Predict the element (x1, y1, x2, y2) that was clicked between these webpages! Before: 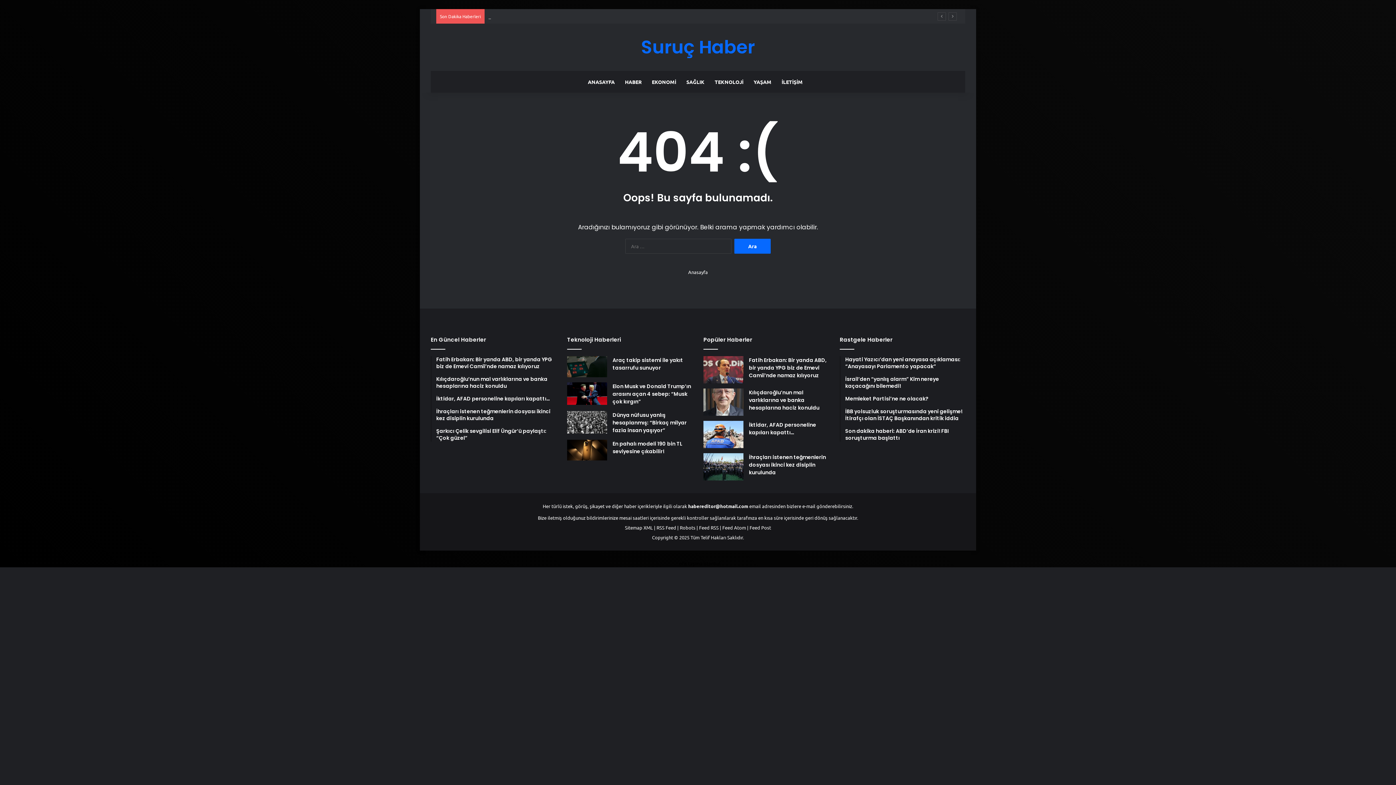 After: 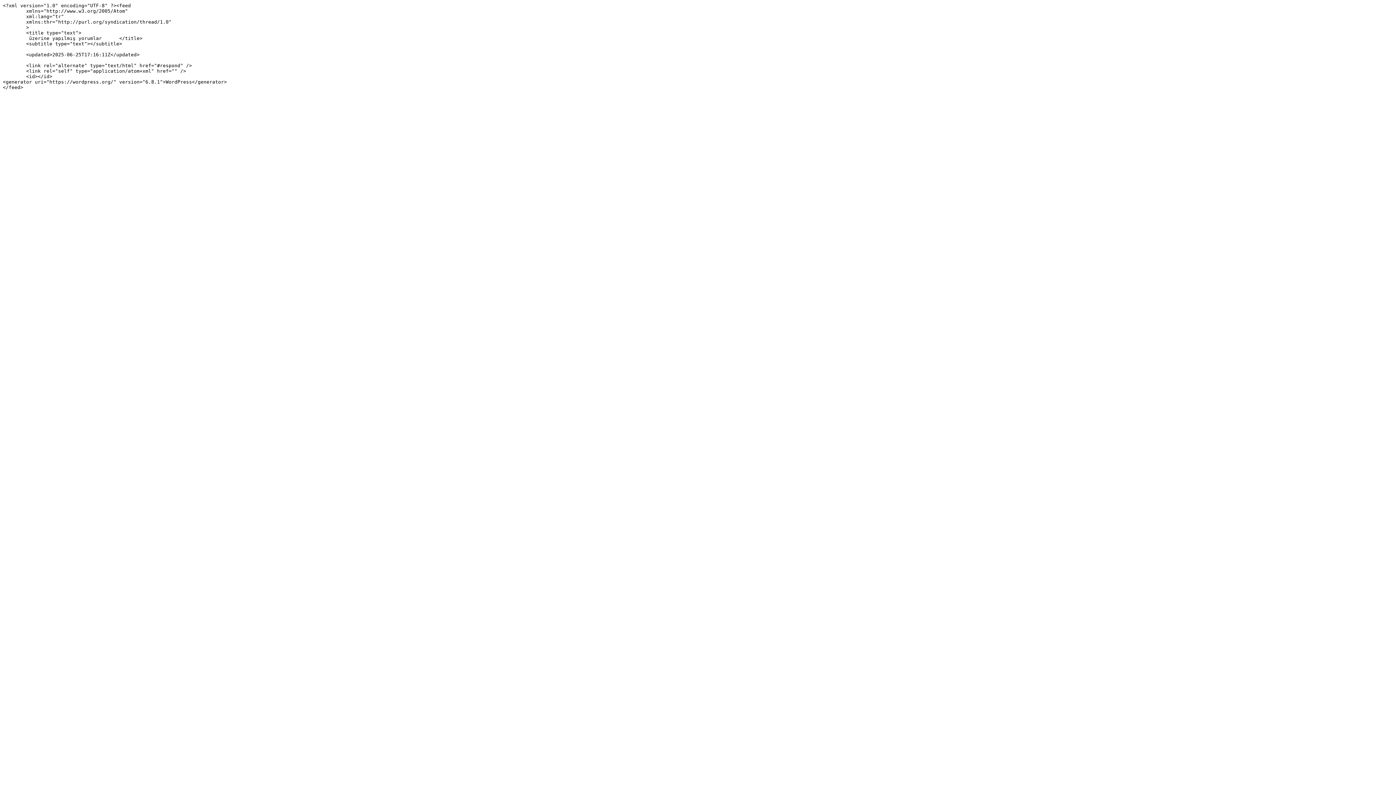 Action: bbox: (722, 524, 746, 530) label: Feed Atom